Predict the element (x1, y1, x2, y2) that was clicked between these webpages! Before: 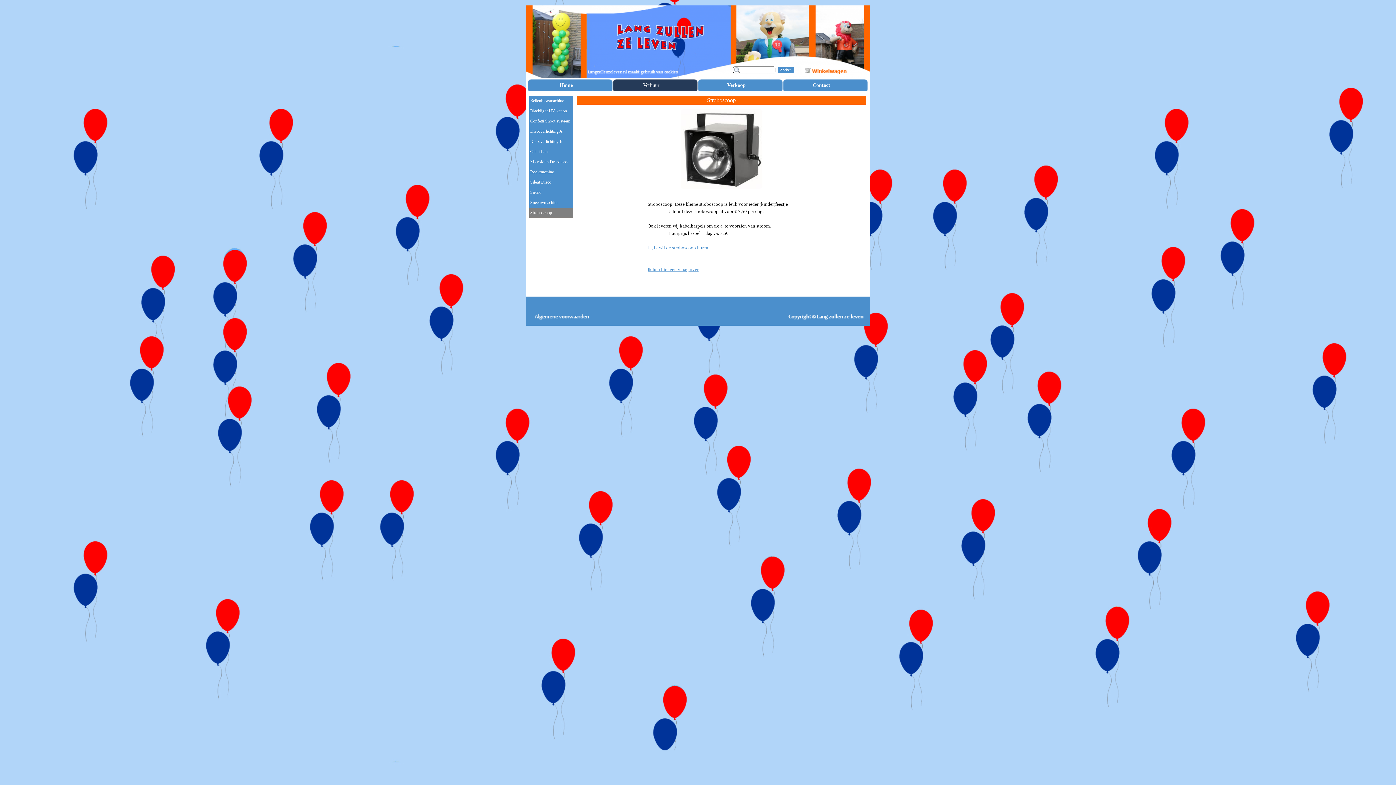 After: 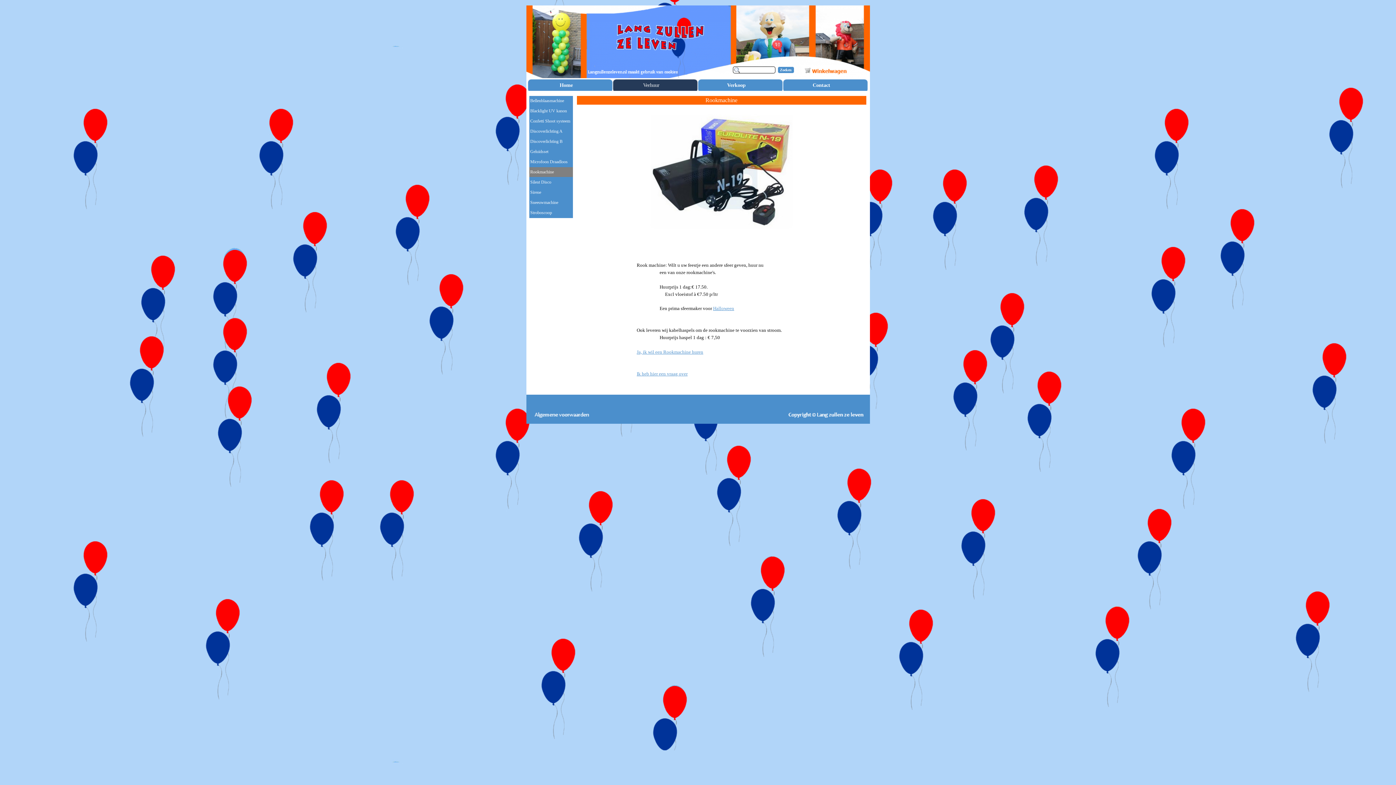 Action: bbox: (529, 167, 572, 177) label: 	Rookmachine